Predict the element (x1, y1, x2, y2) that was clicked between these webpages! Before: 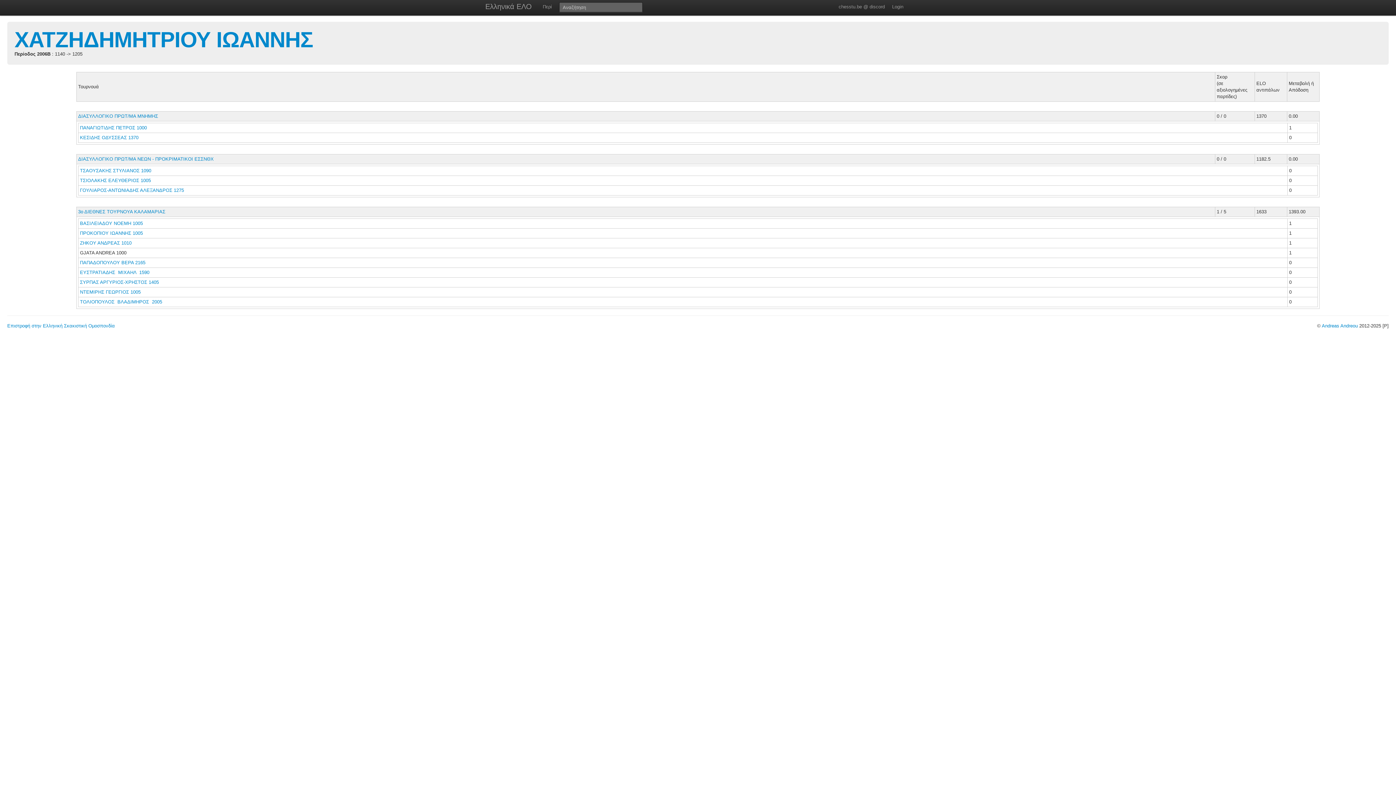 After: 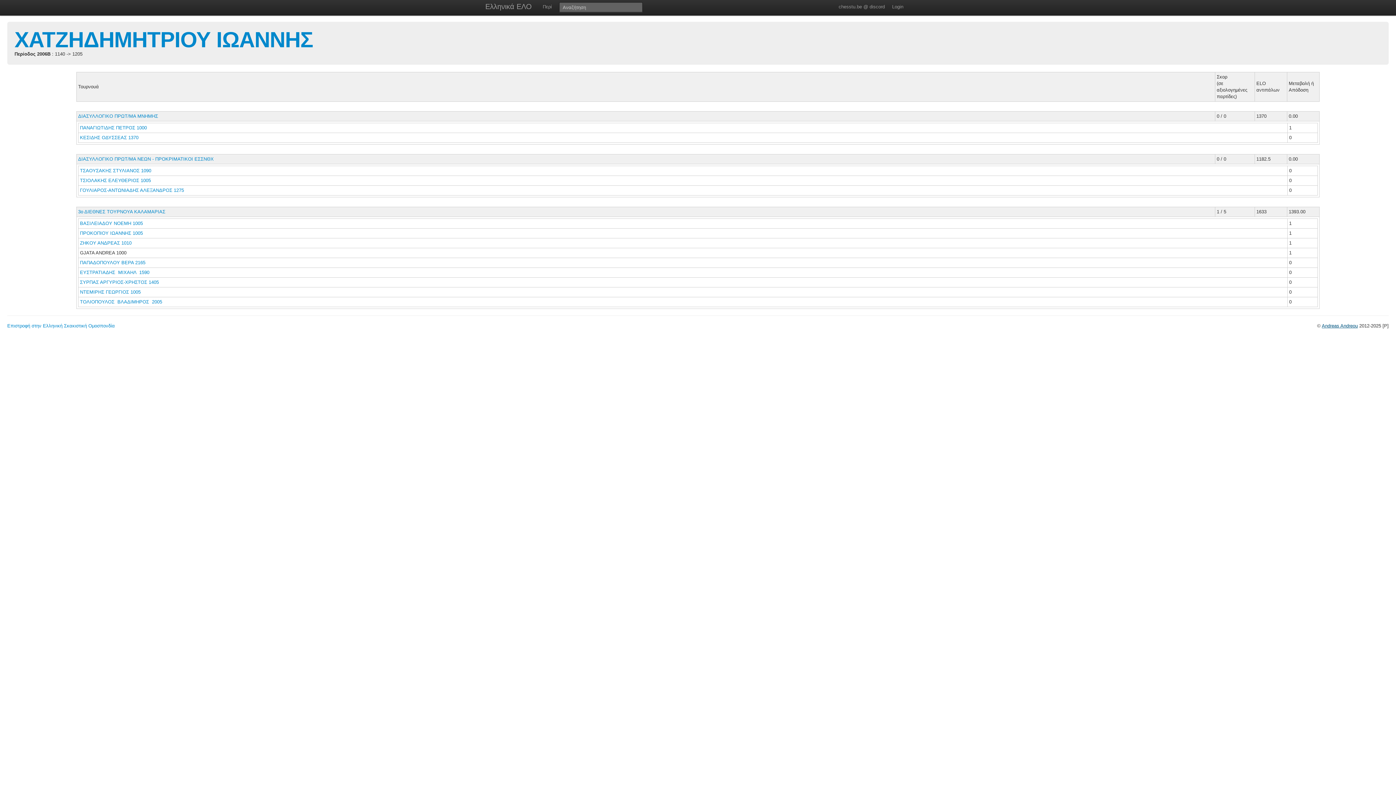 Action: bbox: (1322, 323, 1358, 328) label: Andreas Andreou